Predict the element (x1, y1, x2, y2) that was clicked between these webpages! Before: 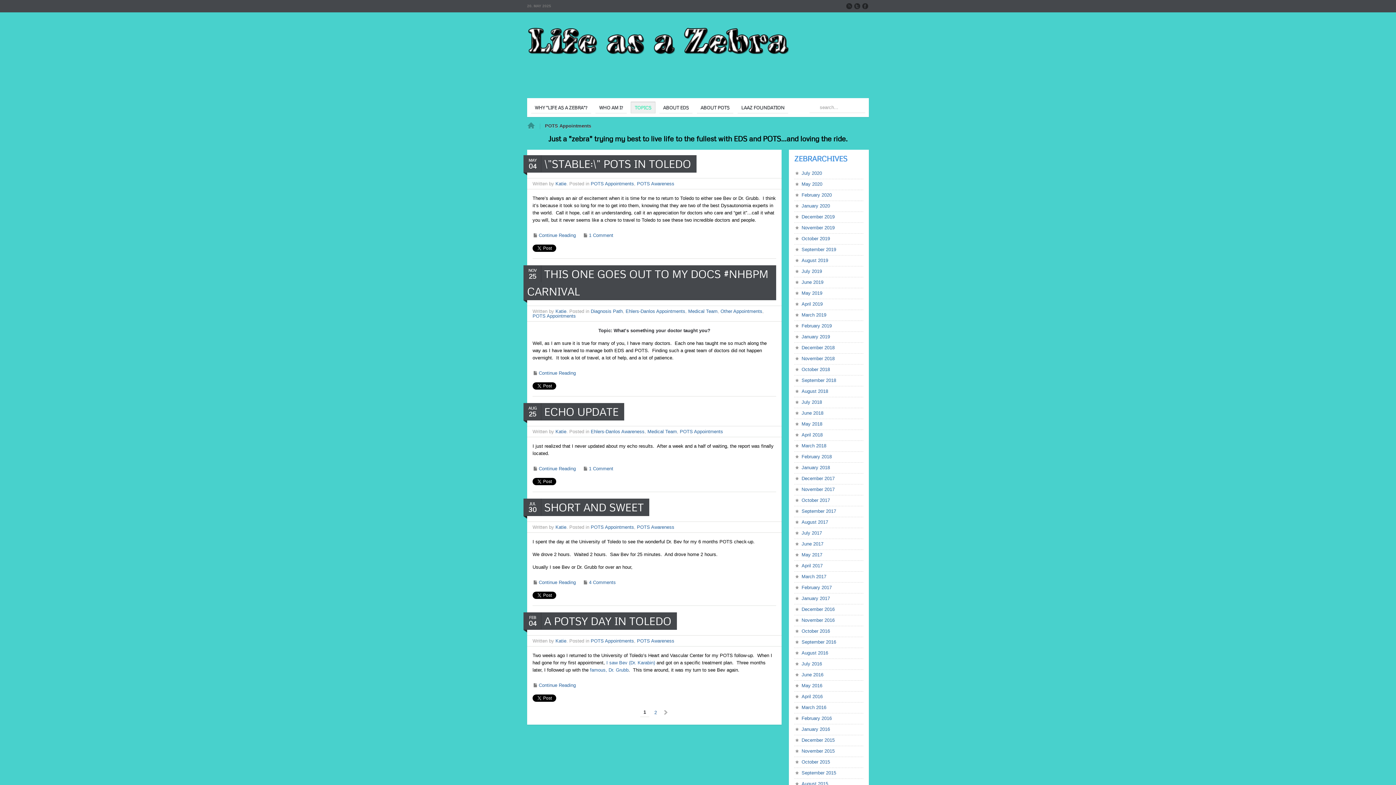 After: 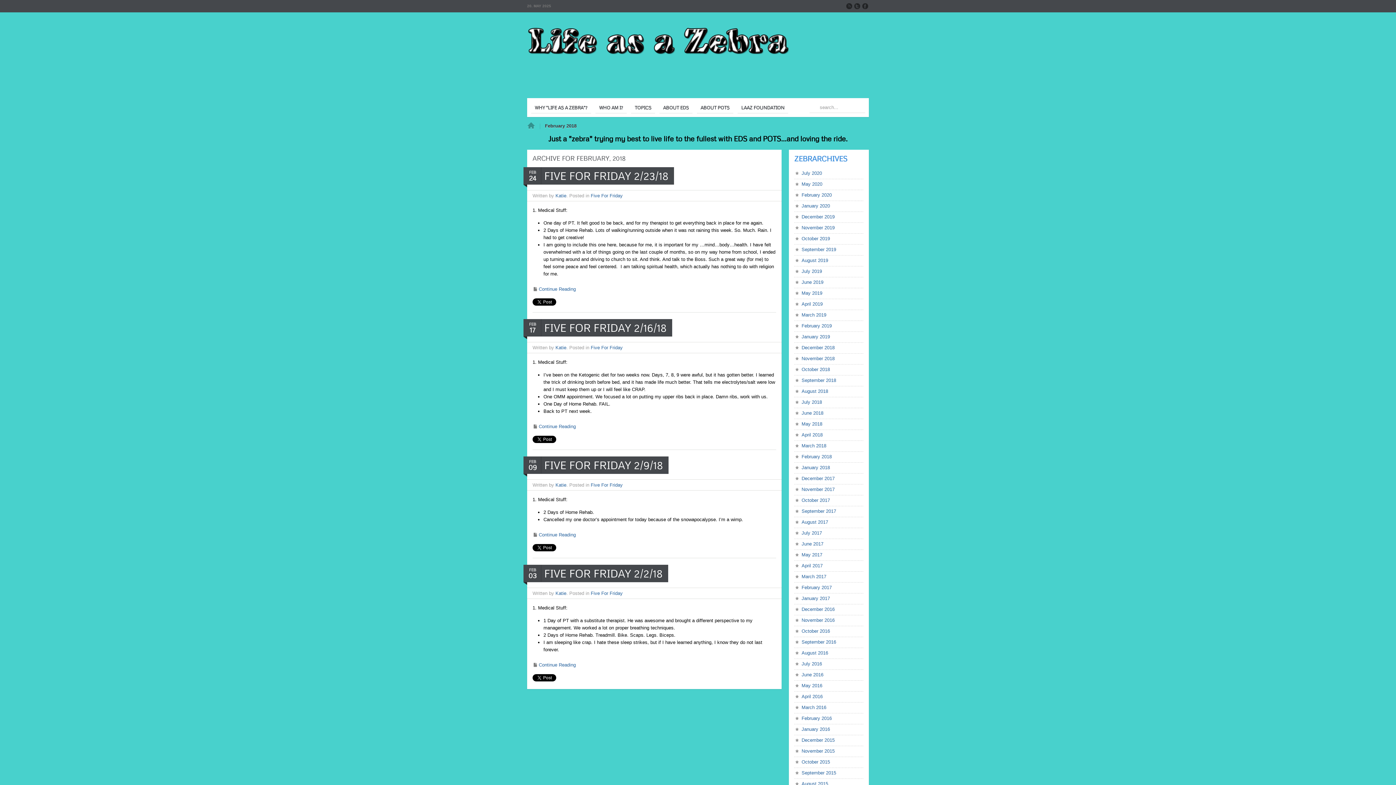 Action: bbox: (801, 453, 863, 460) label: February 2018